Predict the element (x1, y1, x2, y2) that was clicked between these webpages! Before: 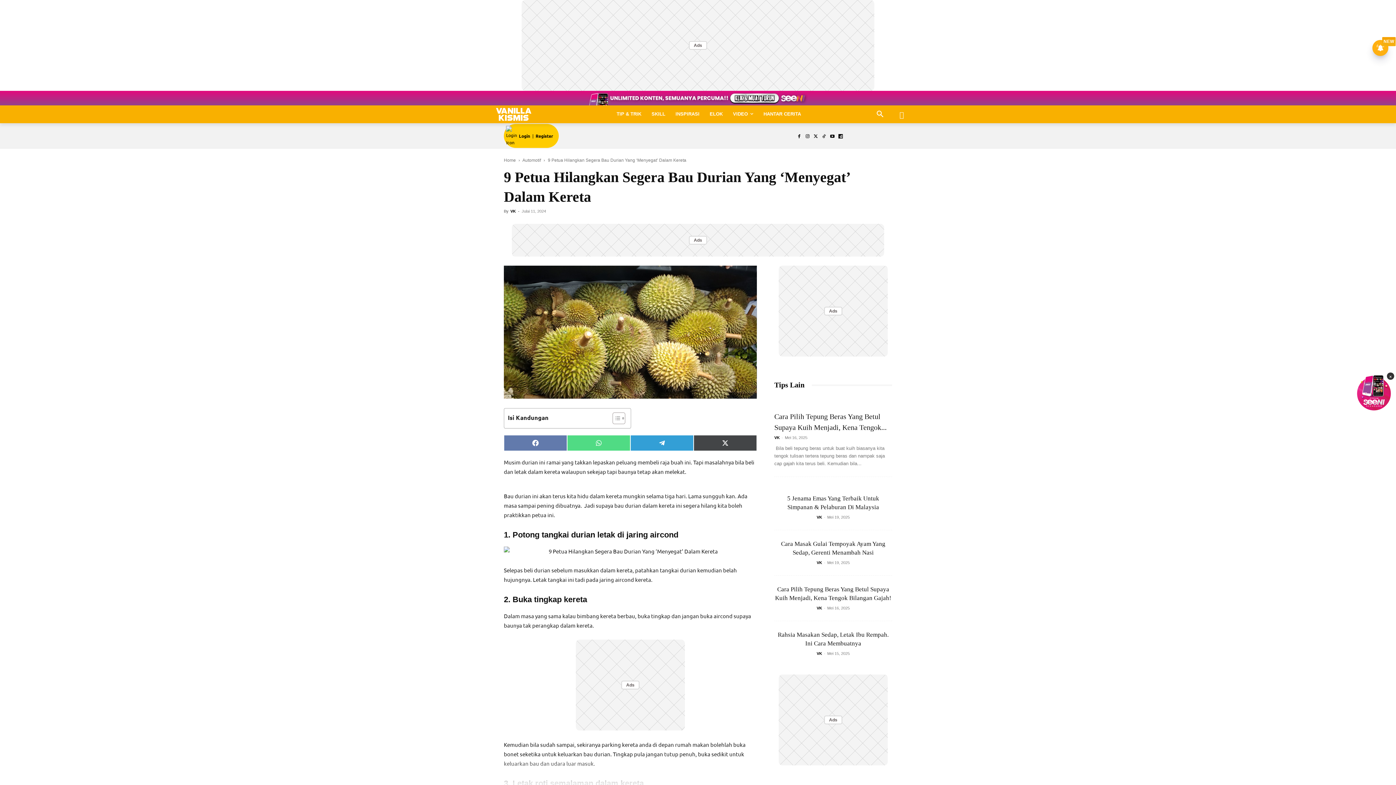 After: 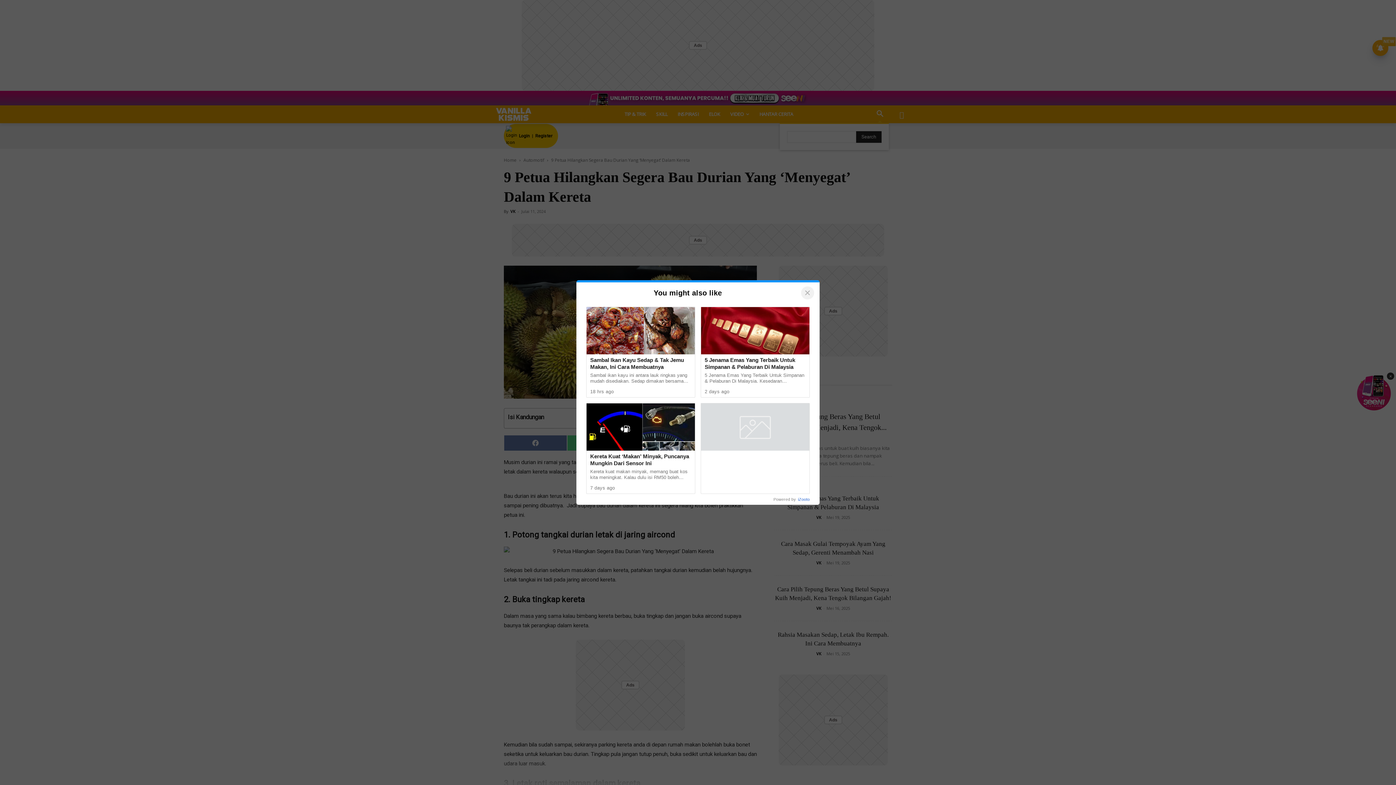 Action: label: Search bbox: (871, 105, 889, 122)